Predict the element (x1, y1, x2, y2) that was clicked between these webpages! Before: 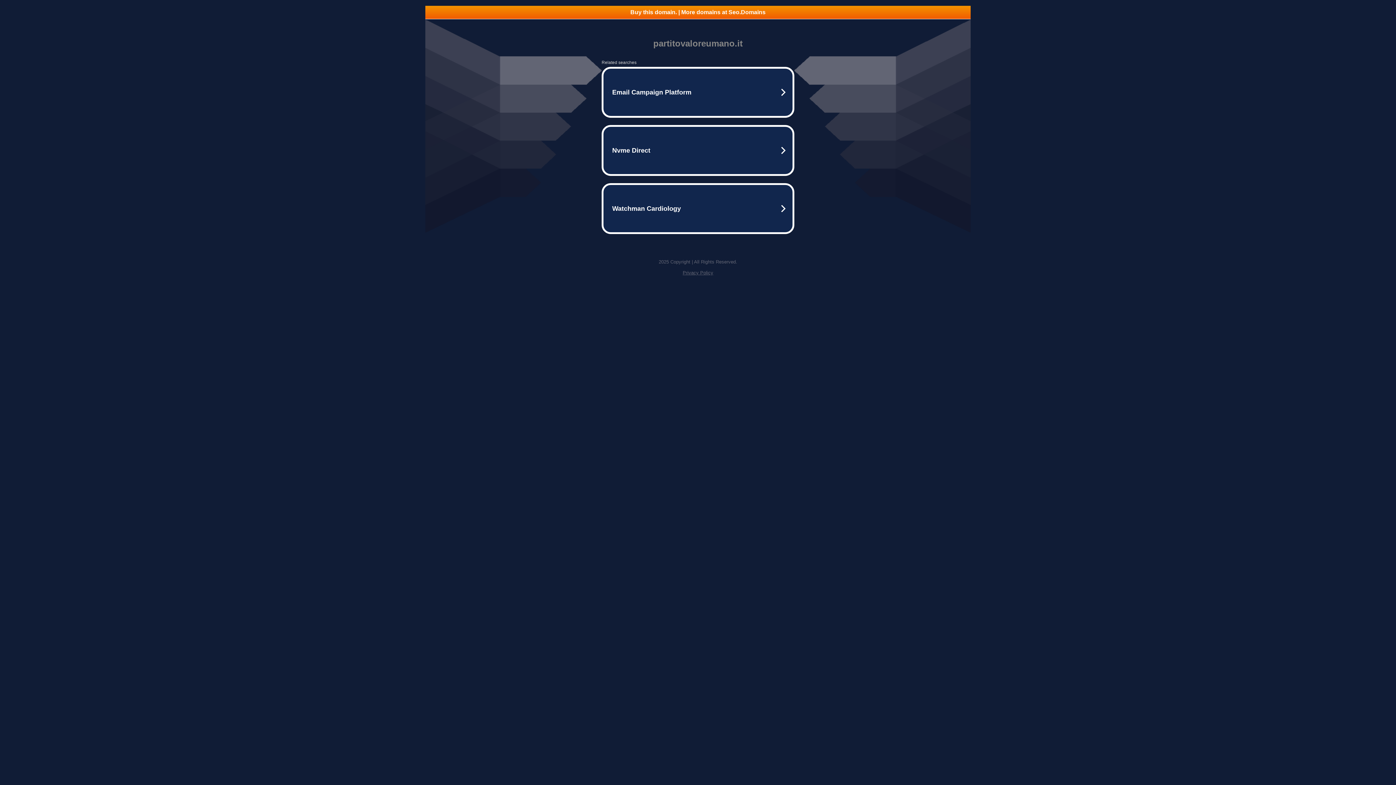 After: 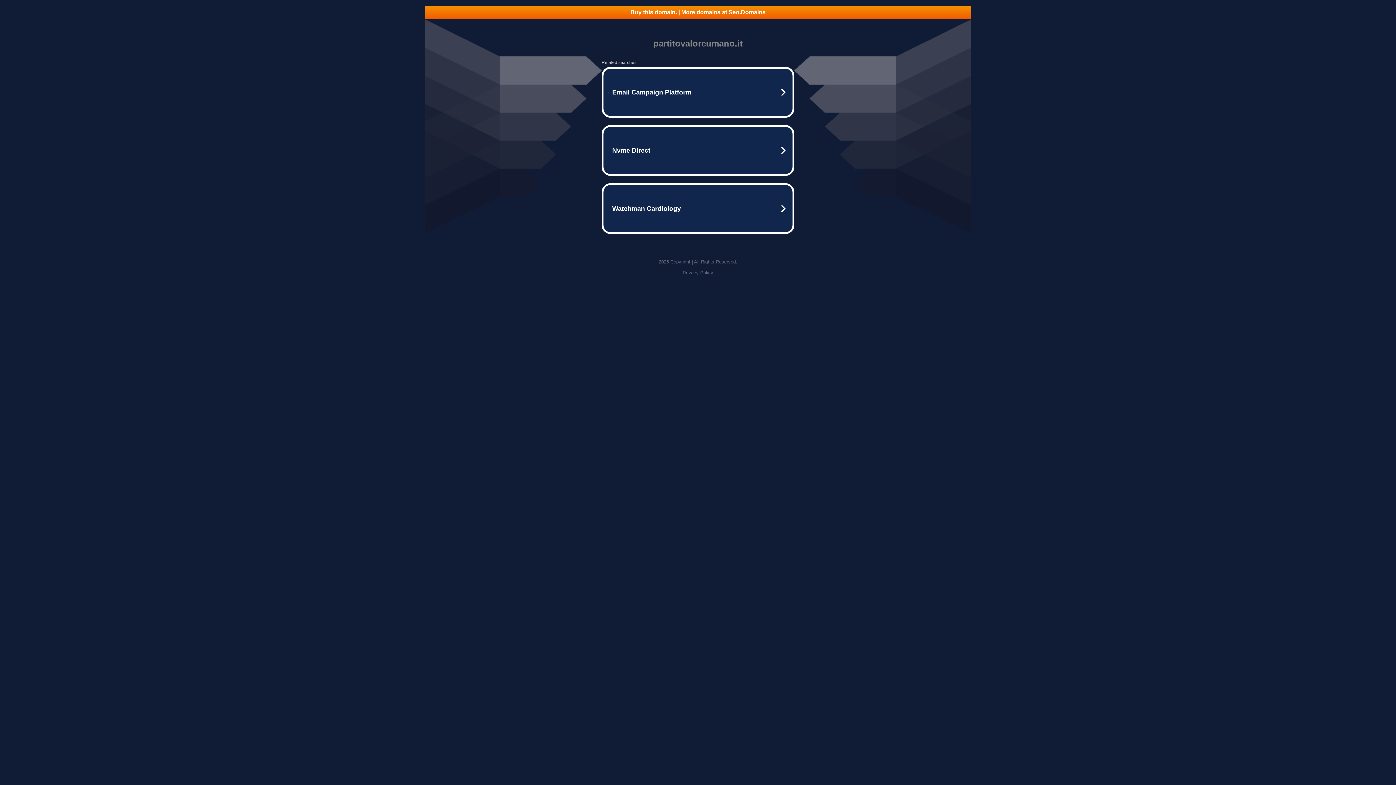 Action: bbox: (425, 5, 970, 18) label: Buy this domain. | More domains at Seo.Domains